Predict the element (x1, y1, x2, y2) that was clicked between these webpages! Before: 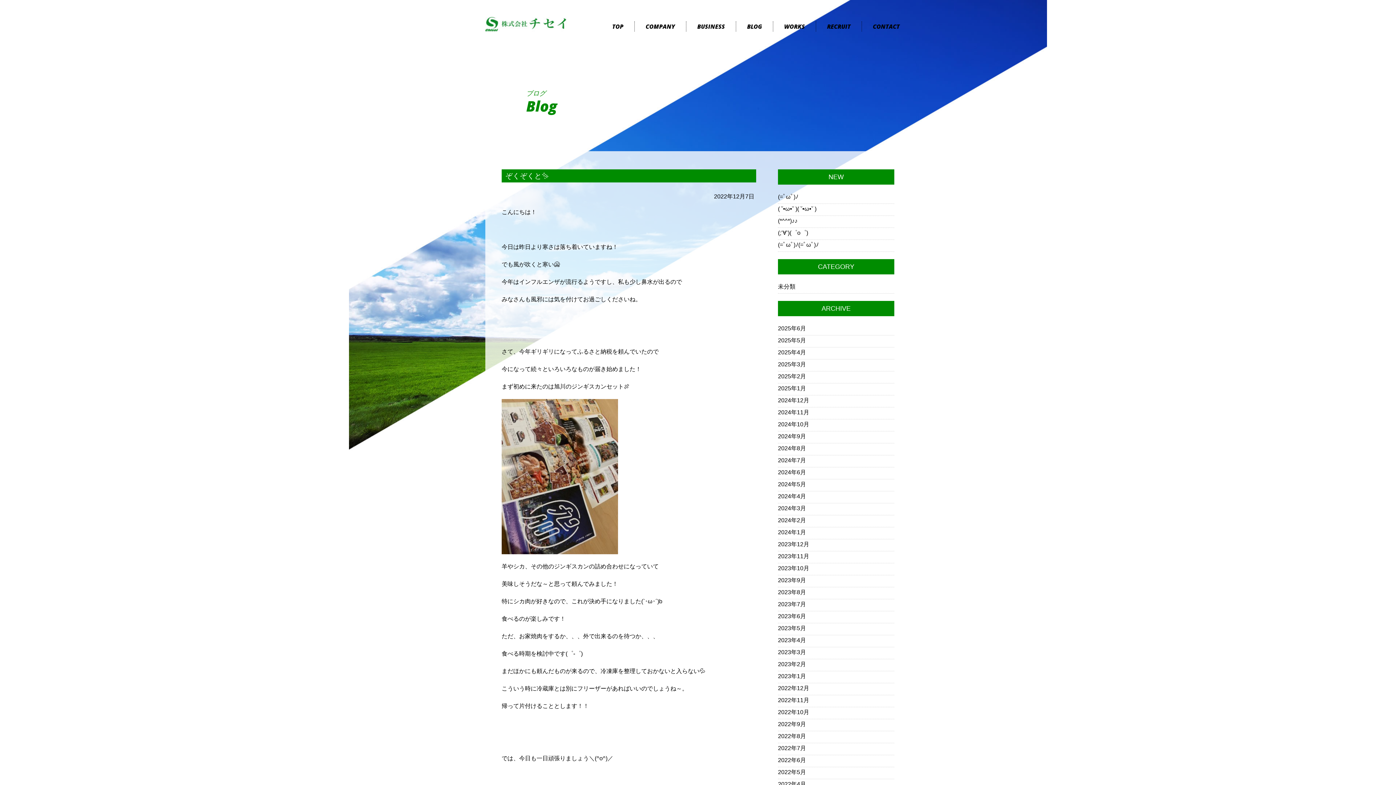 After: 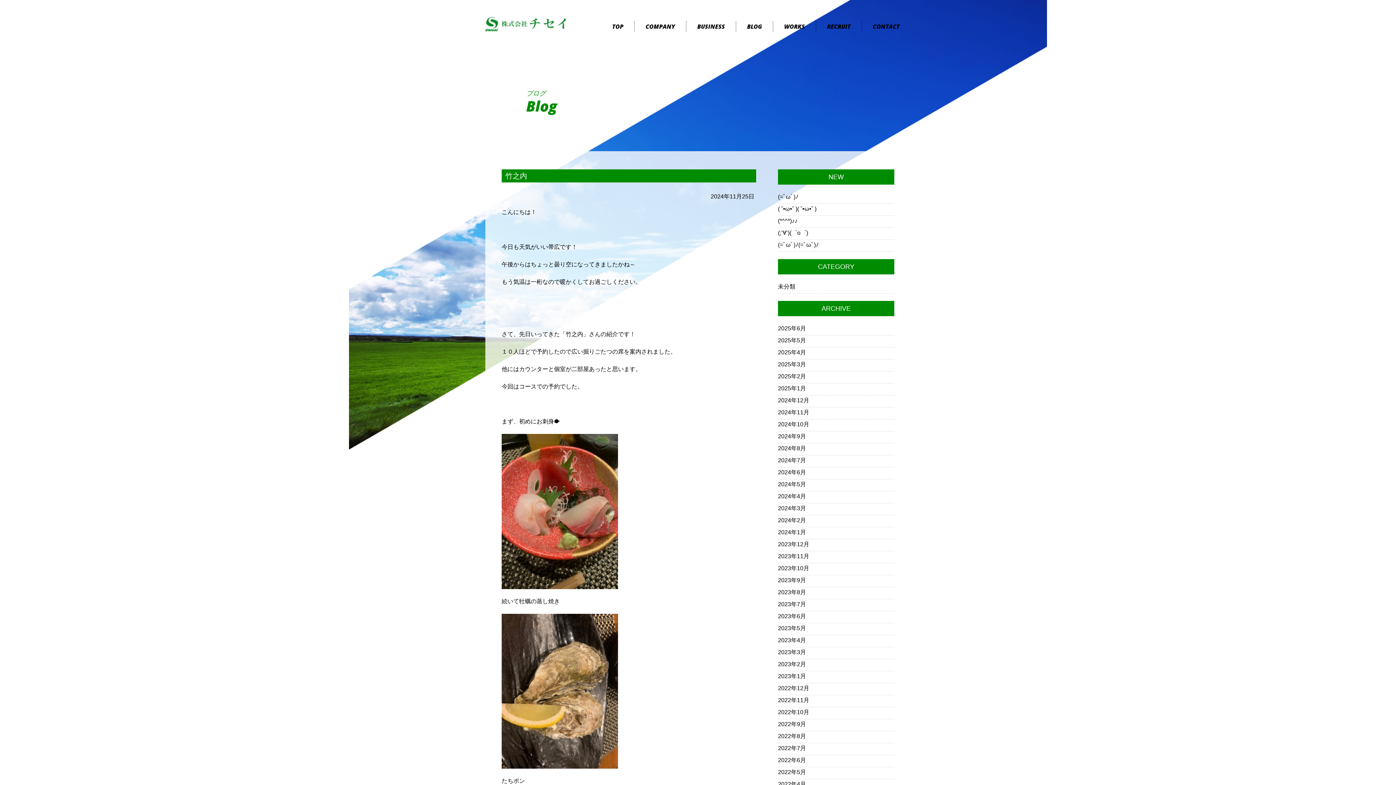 Action: label: 2024年11月 bbox: (778, 409, 809, 415)